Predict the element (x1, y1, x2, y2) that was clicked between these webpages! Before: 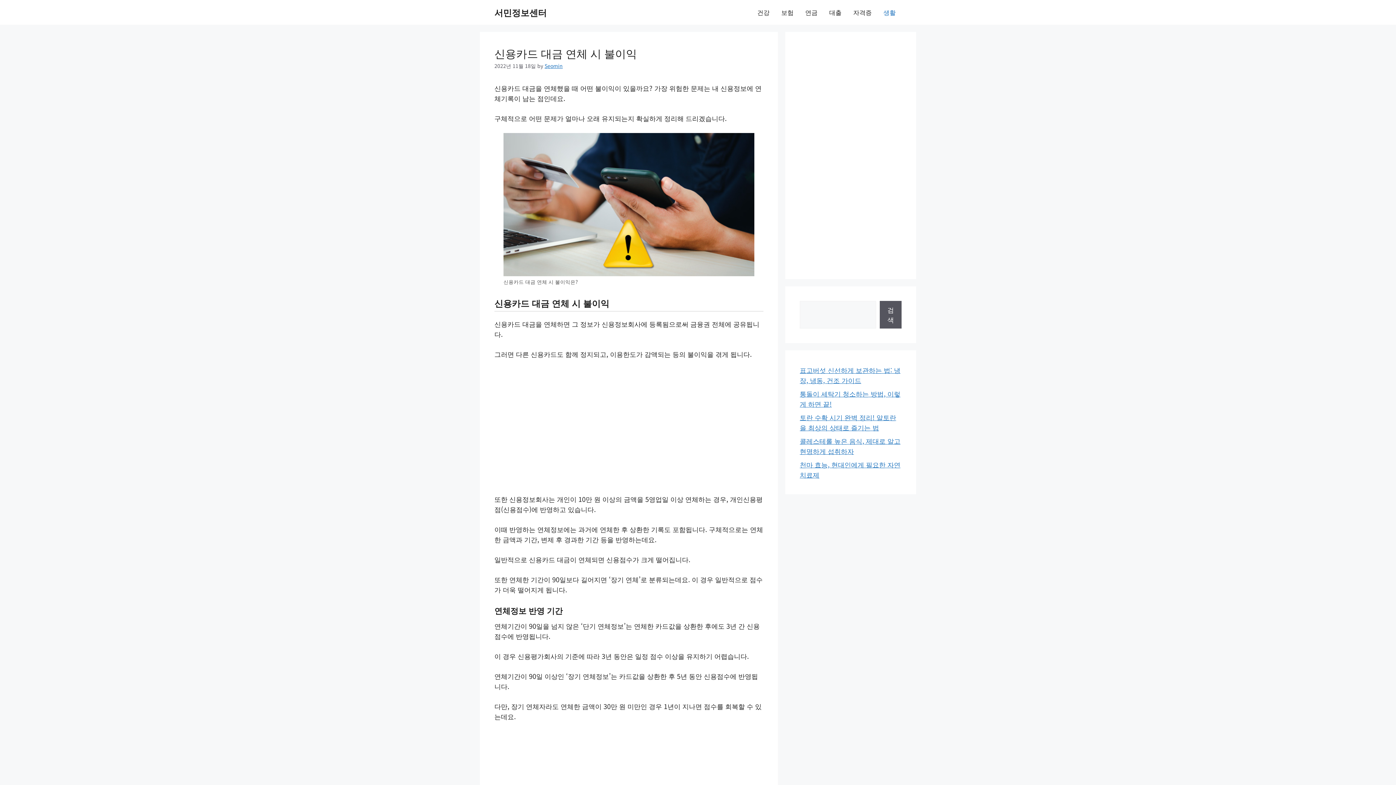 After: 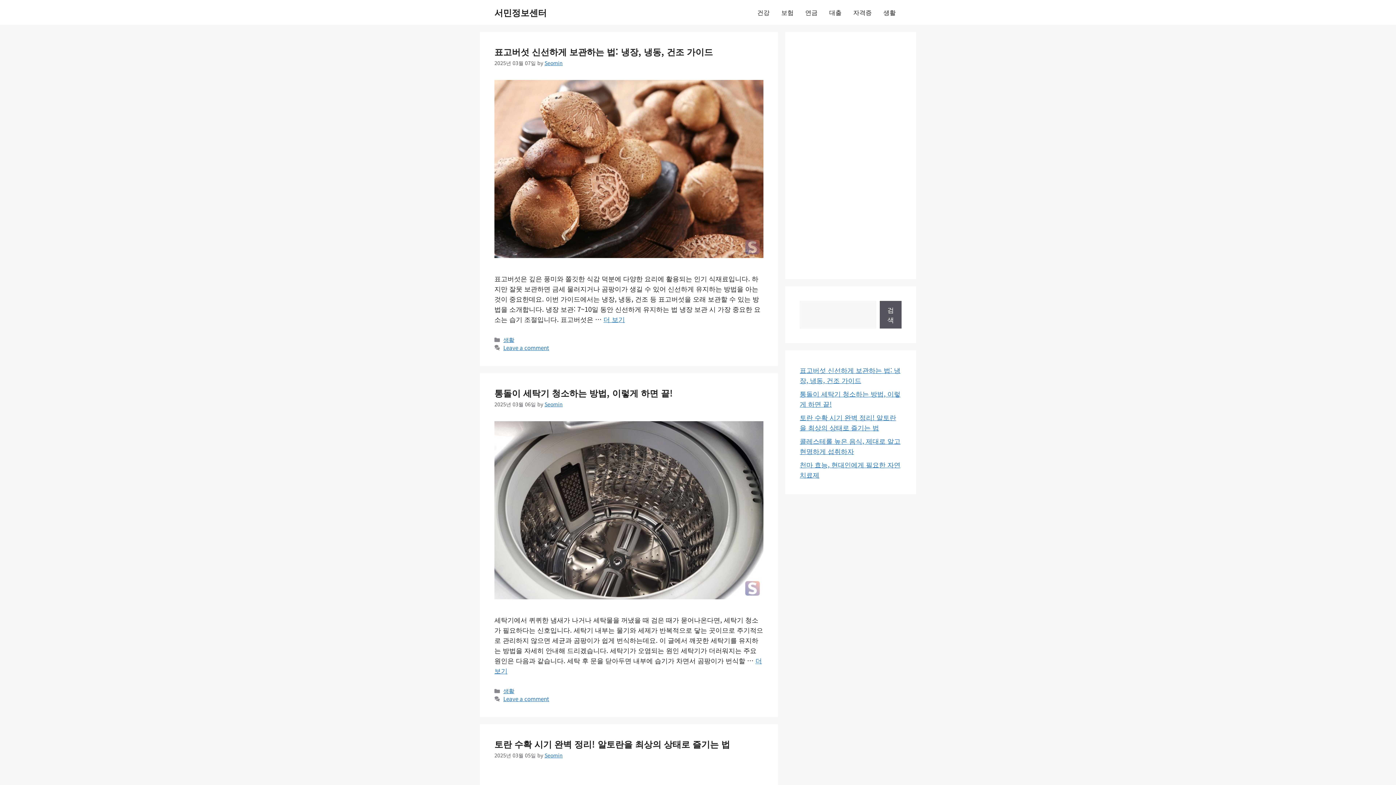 Action: bbox: (494, 5, 546, 18) label: 서민정보센터